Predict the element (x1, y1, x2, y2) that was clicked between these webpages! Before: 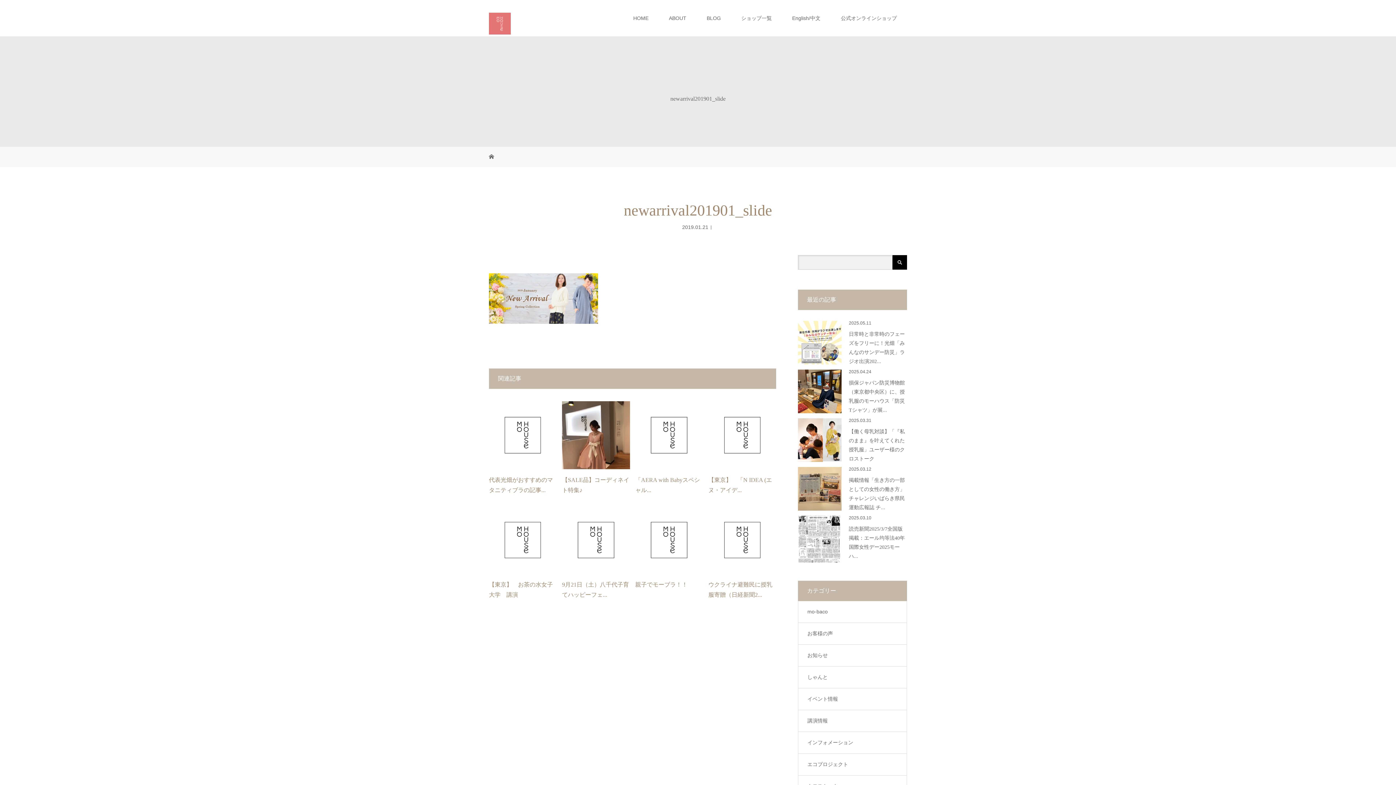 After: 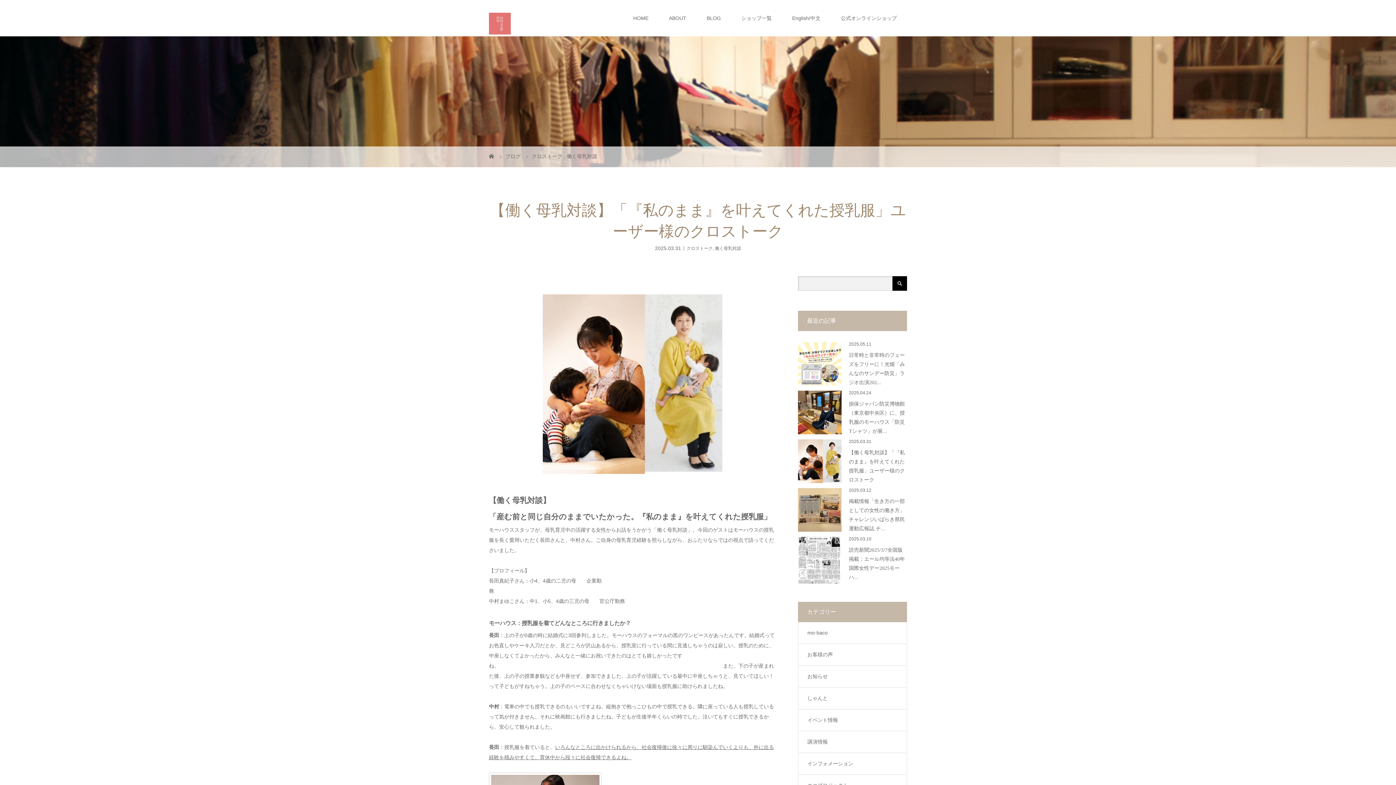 Action: bbox: (798, 418, 841, 462)